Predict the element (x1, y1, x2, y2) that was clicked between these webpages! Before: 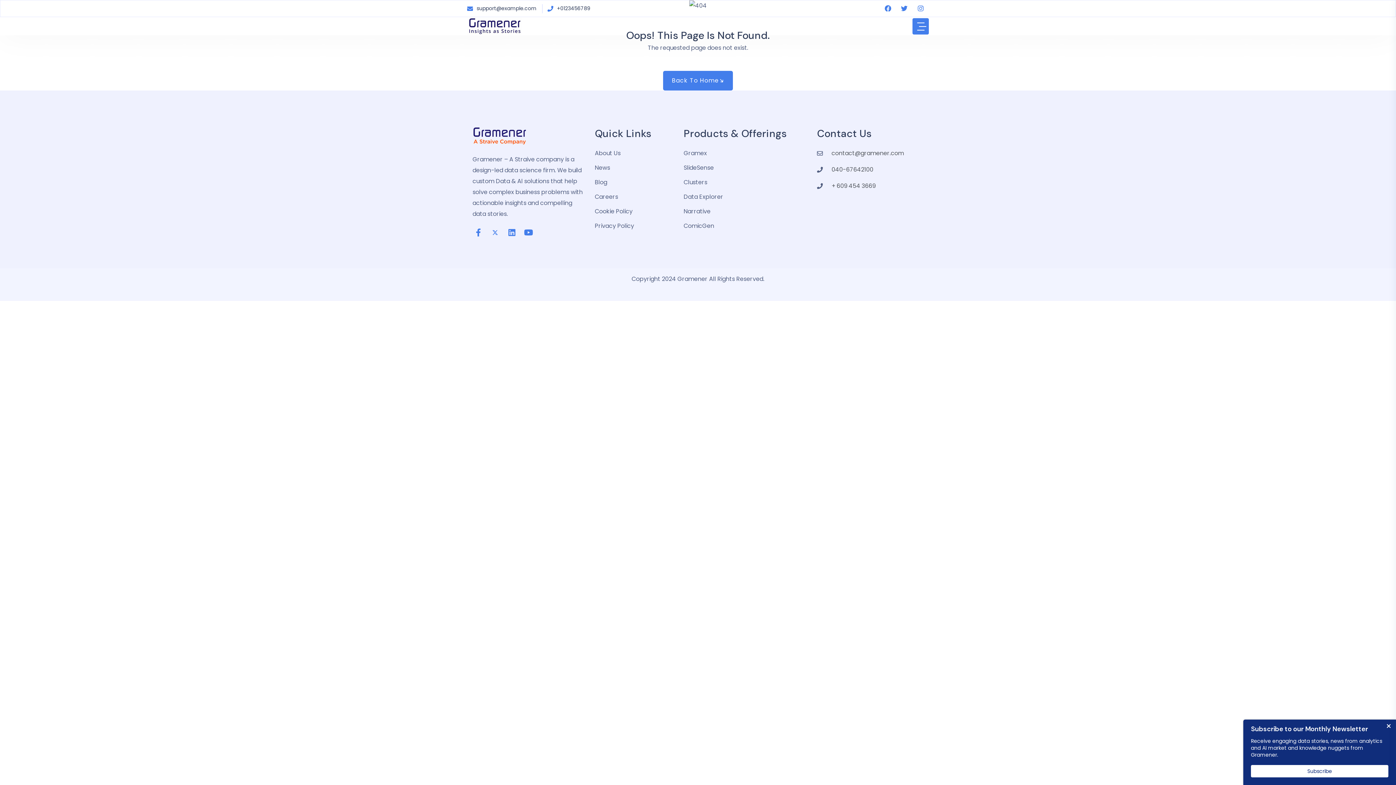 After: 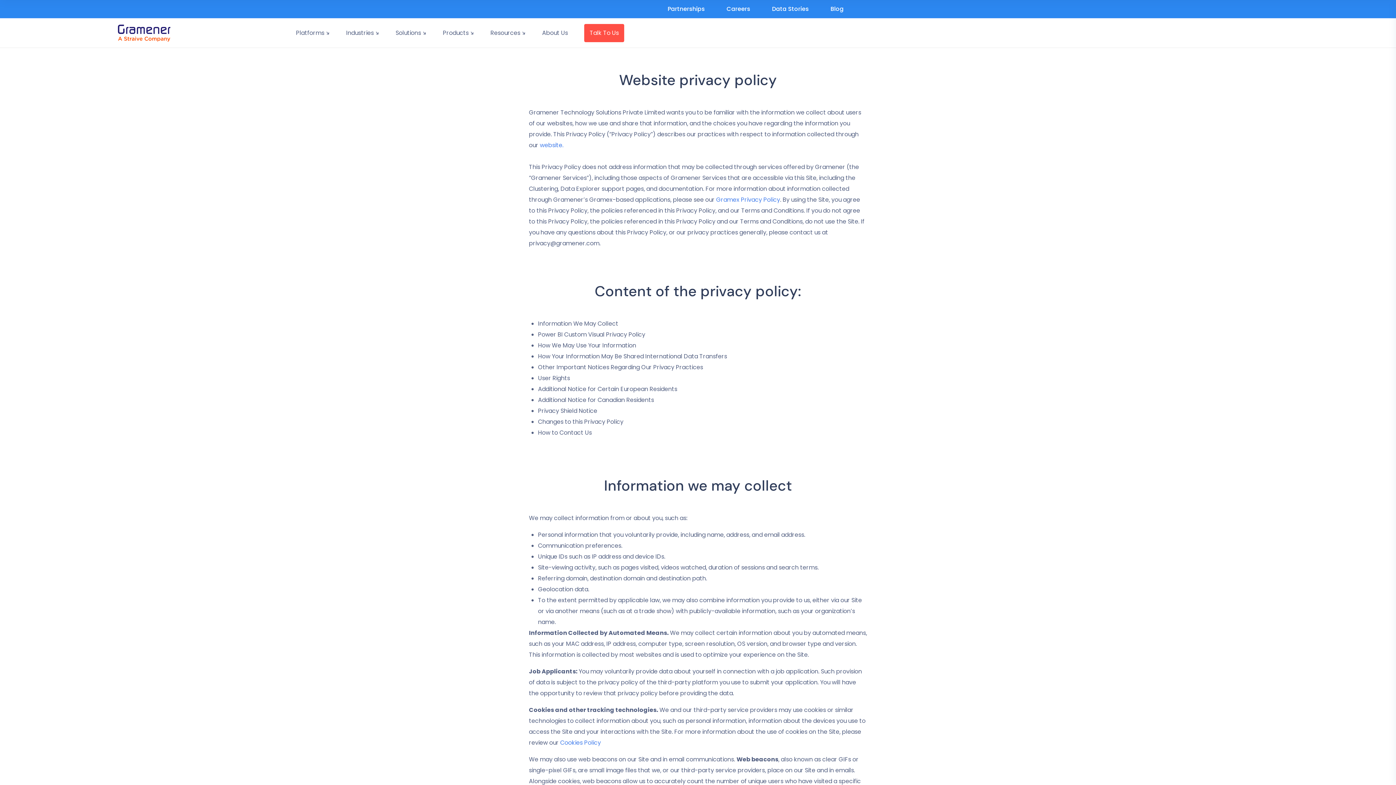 Action: label: Privacy Policy bbox: (594, 220, 672, 231)